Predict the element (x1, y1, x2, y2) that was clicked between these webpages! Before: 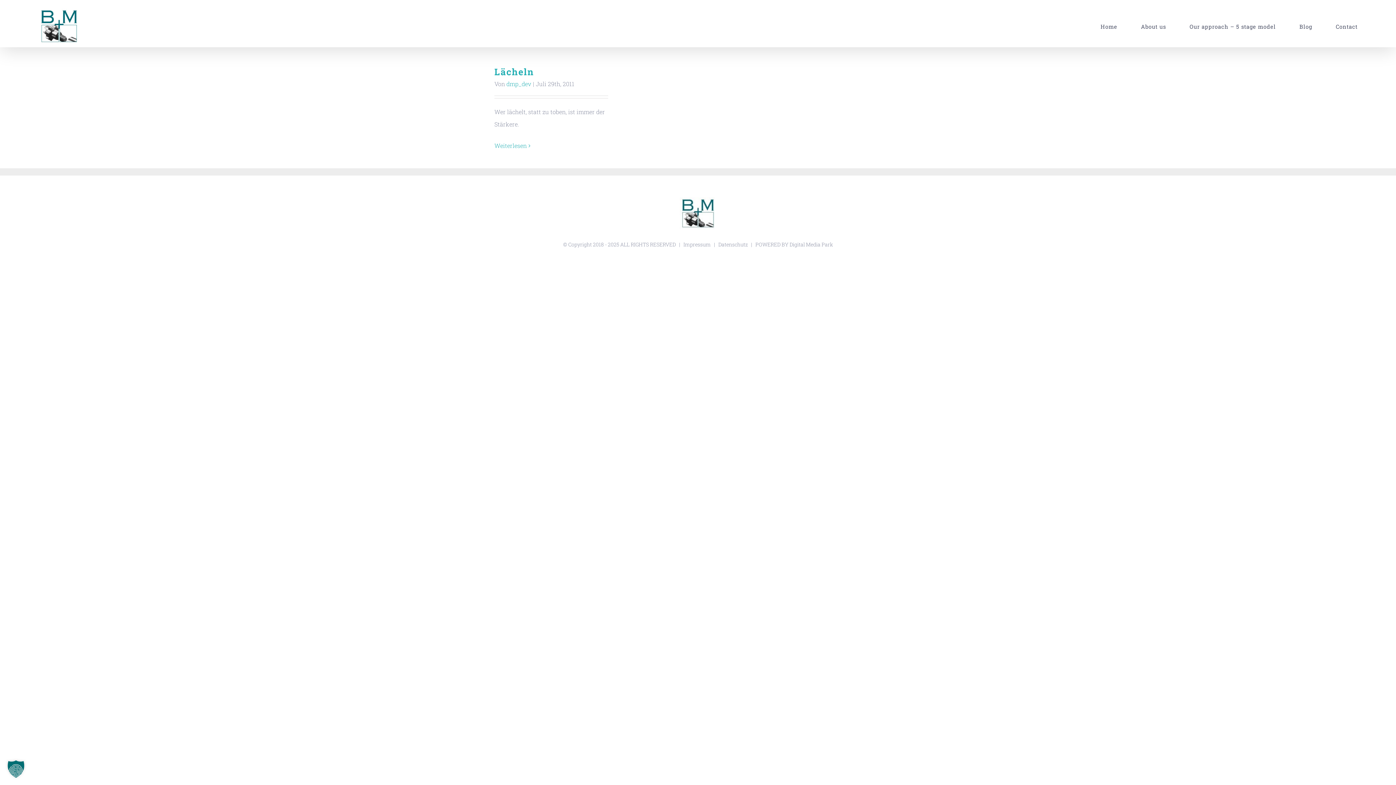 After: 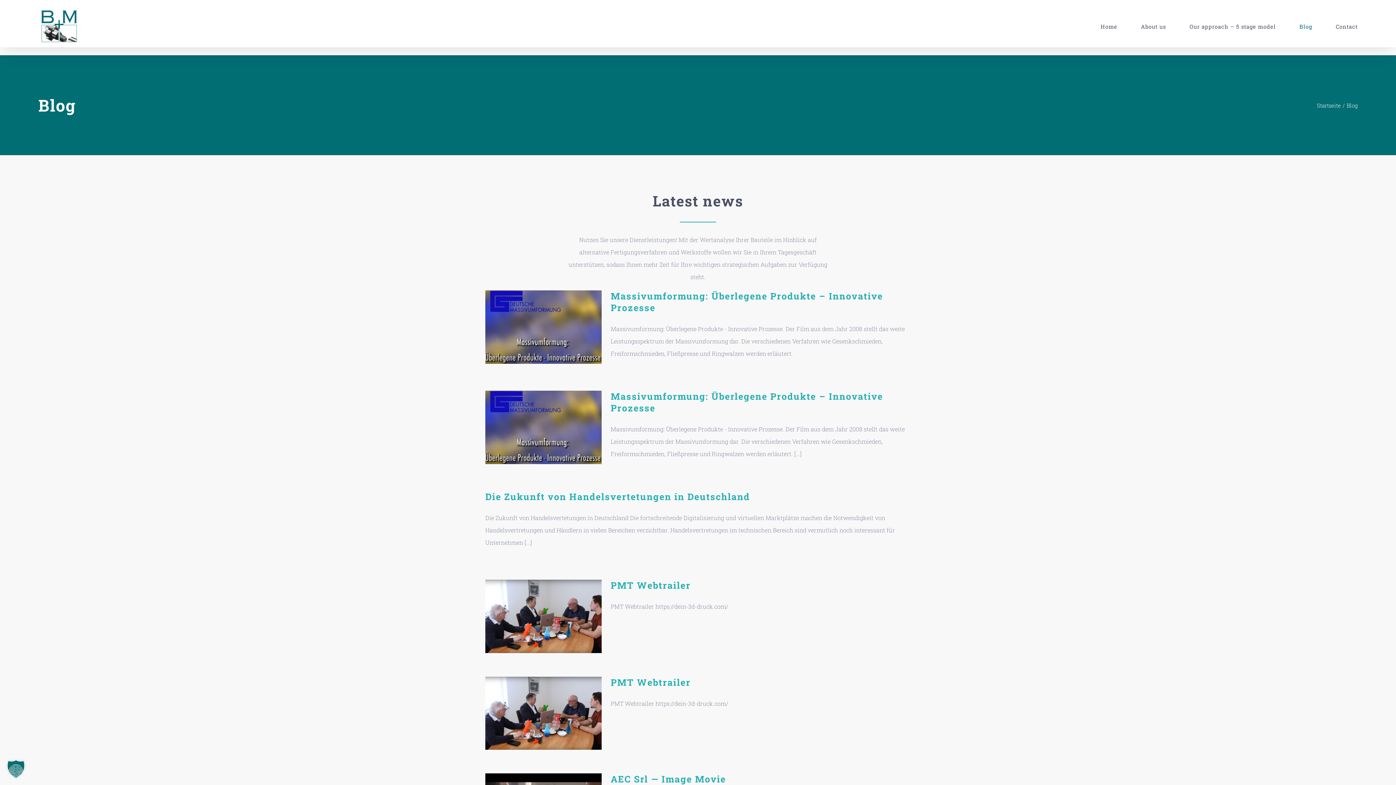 Action: bbox: (1299, 3, 1312, 49) label: Blog